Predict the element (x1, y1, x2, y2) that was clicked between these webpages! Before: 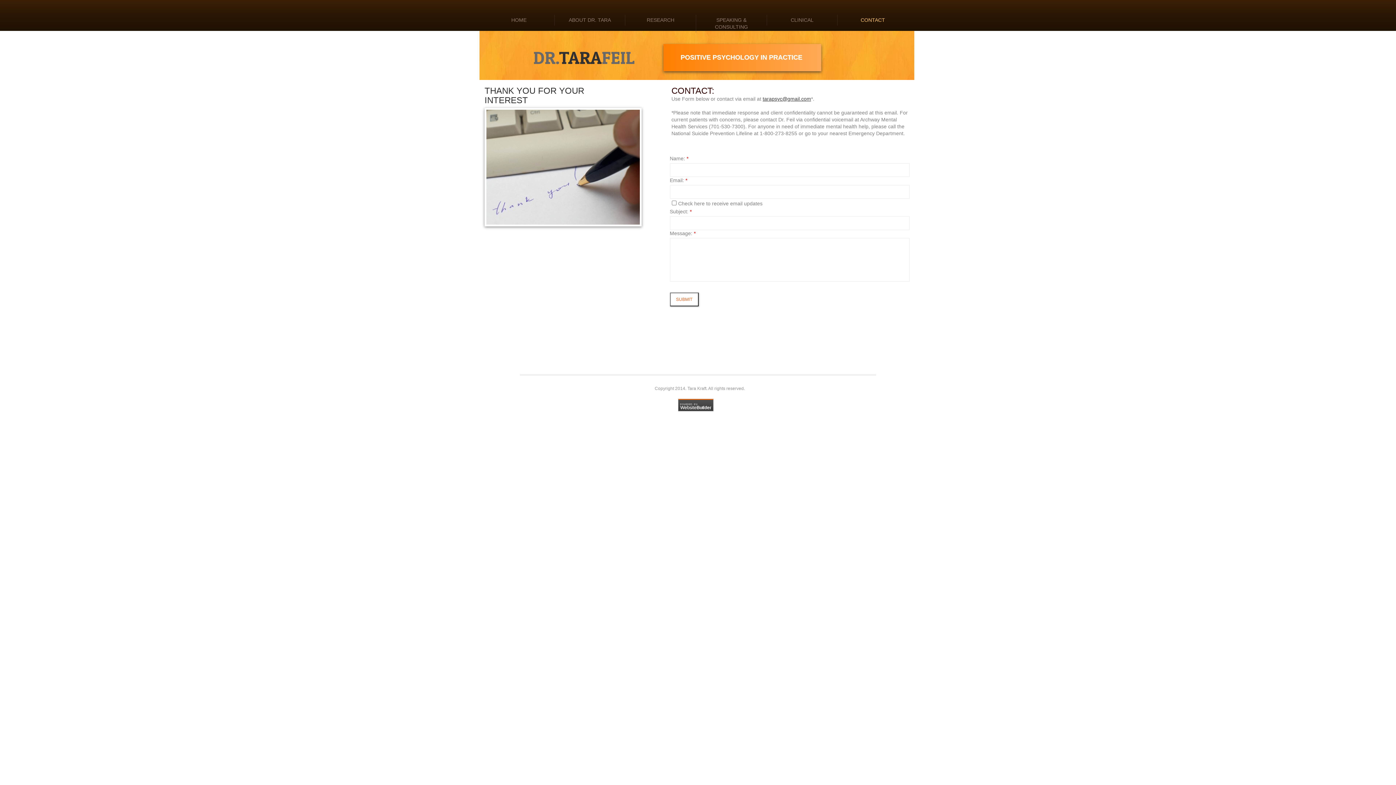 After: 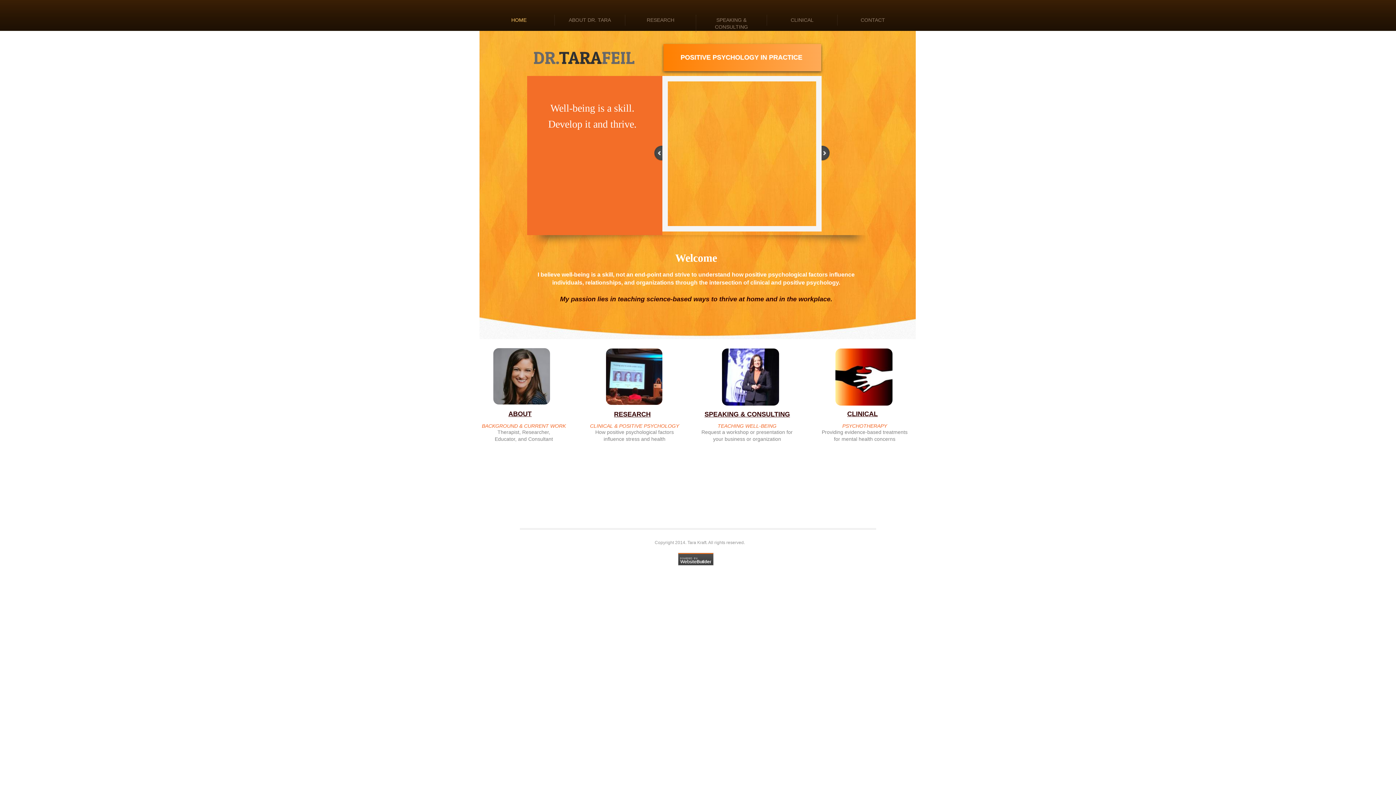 Action: label: HOME bbox: (483, 14, 554, 25)